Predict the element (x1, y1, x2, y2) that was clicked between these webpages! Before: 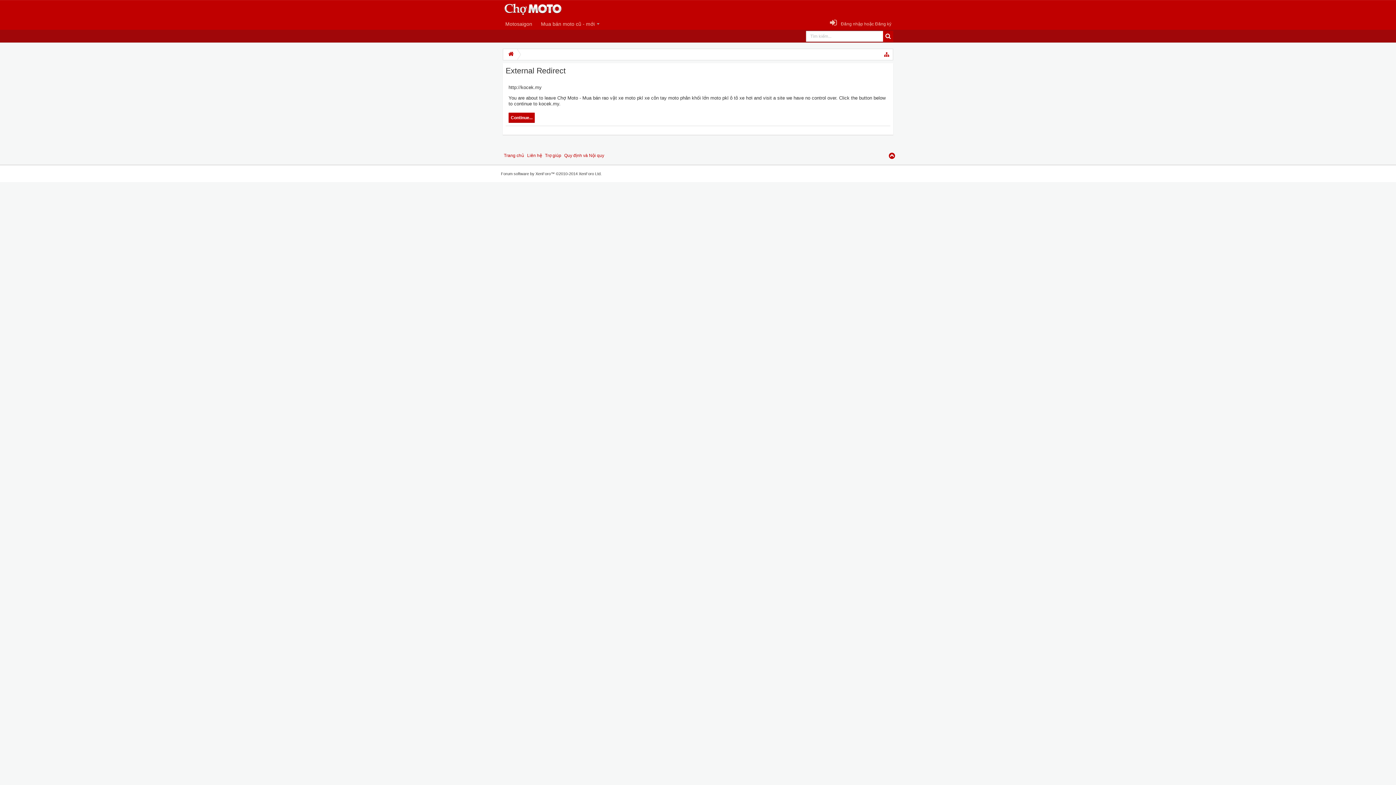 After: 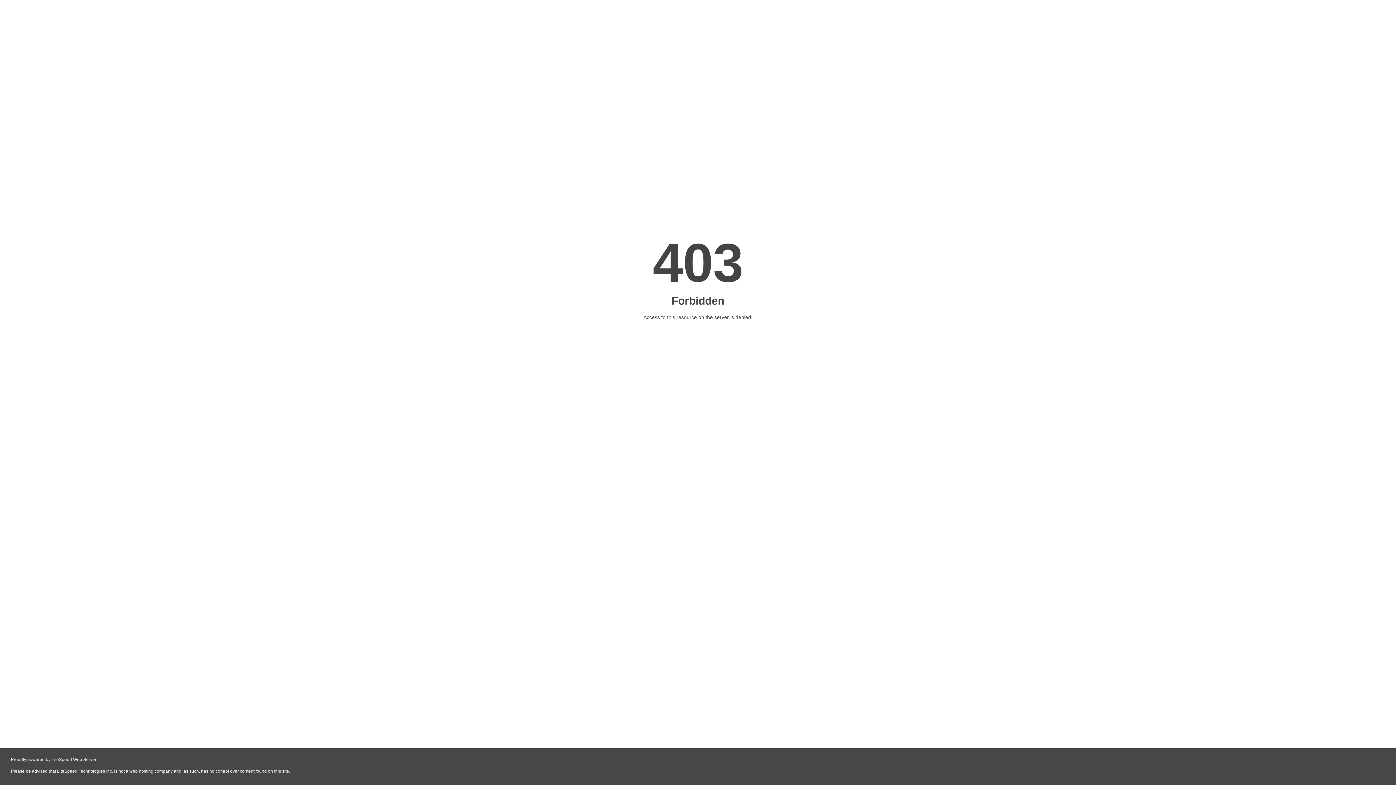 Action: label: Continue... bbox: (508, 112, 534, 122)